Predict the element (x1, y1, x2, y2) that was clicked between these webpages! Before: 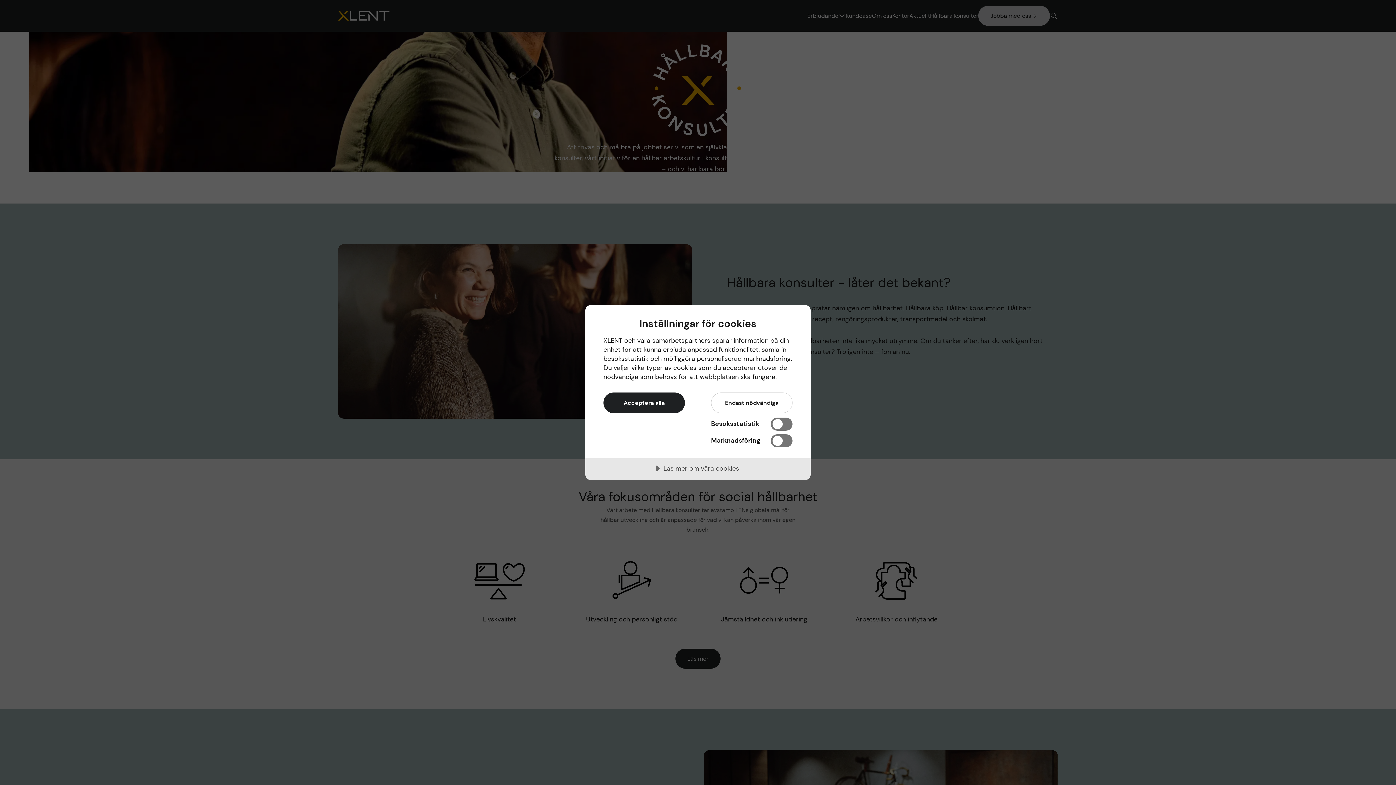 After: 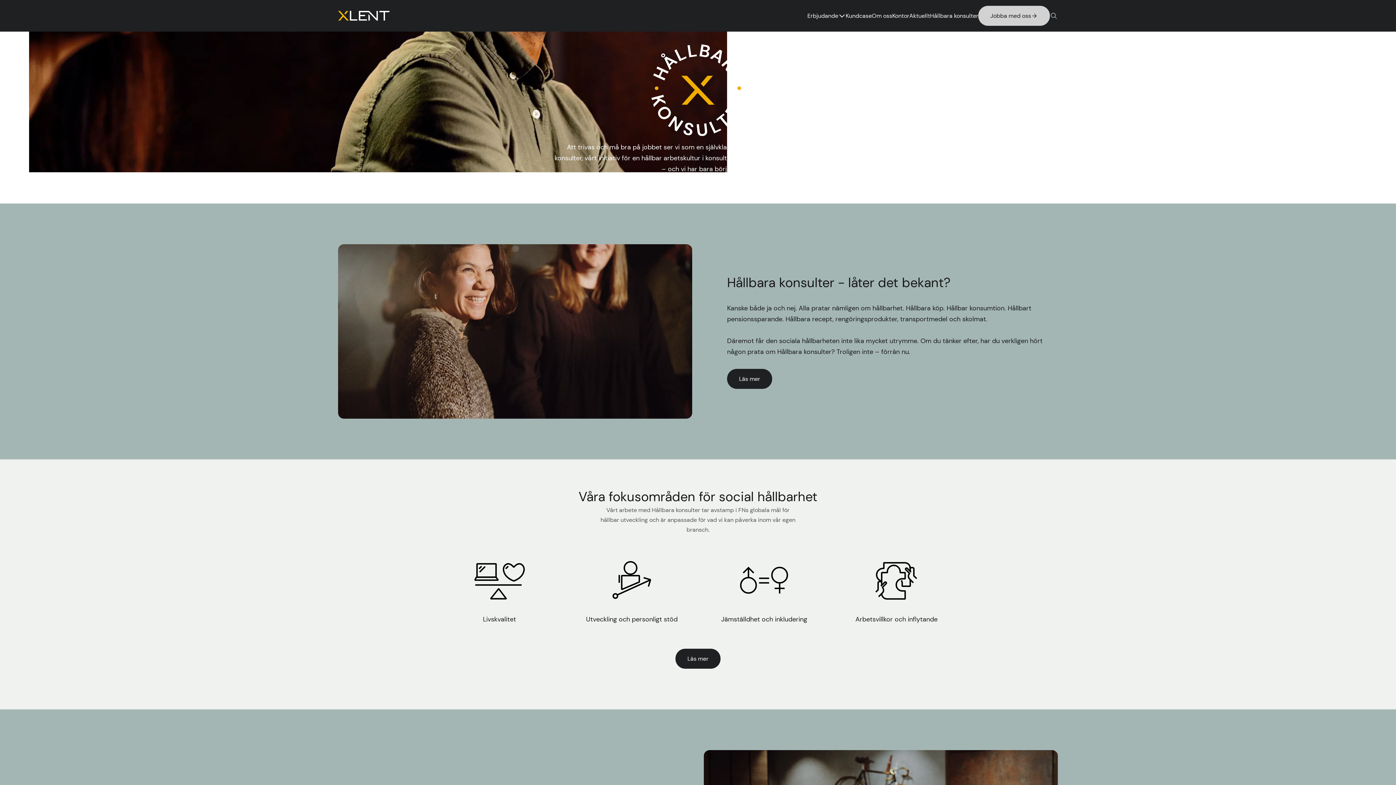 Action: bbox: (711, 392, 792, 413) label: Endast nödvändiga